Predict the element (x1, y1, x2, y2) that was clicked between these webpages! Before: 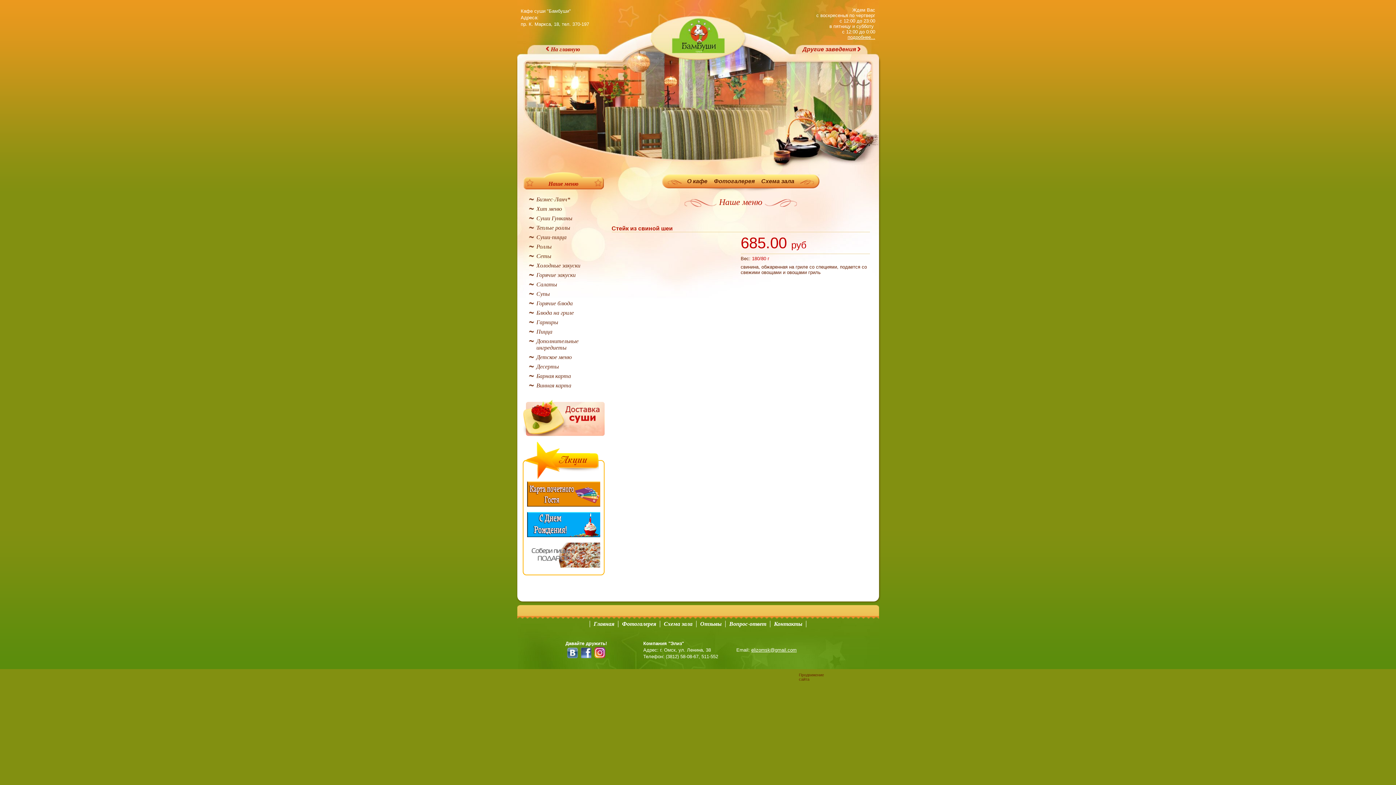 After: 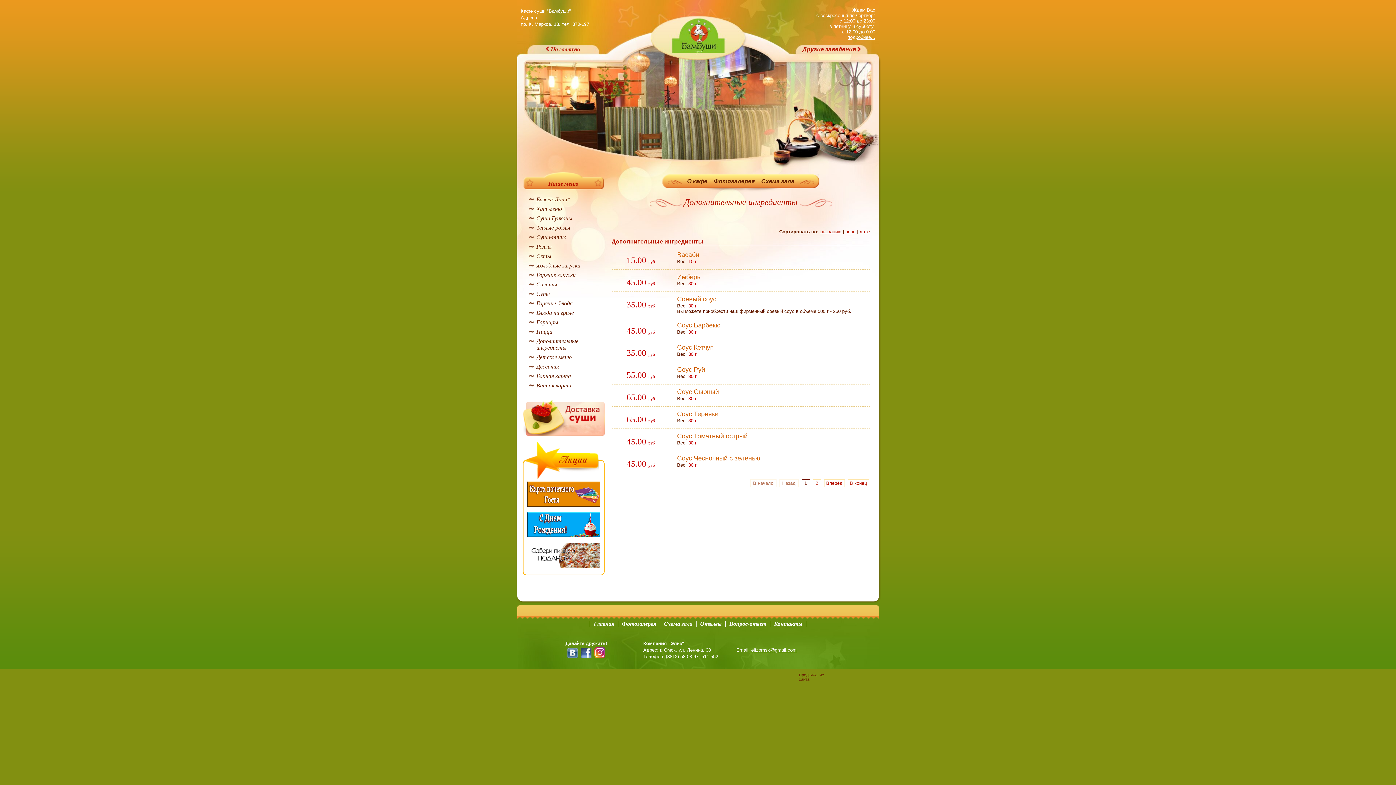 Action: label: Дополнительные ингредиеты bbox: (536, 338, 578, 350)